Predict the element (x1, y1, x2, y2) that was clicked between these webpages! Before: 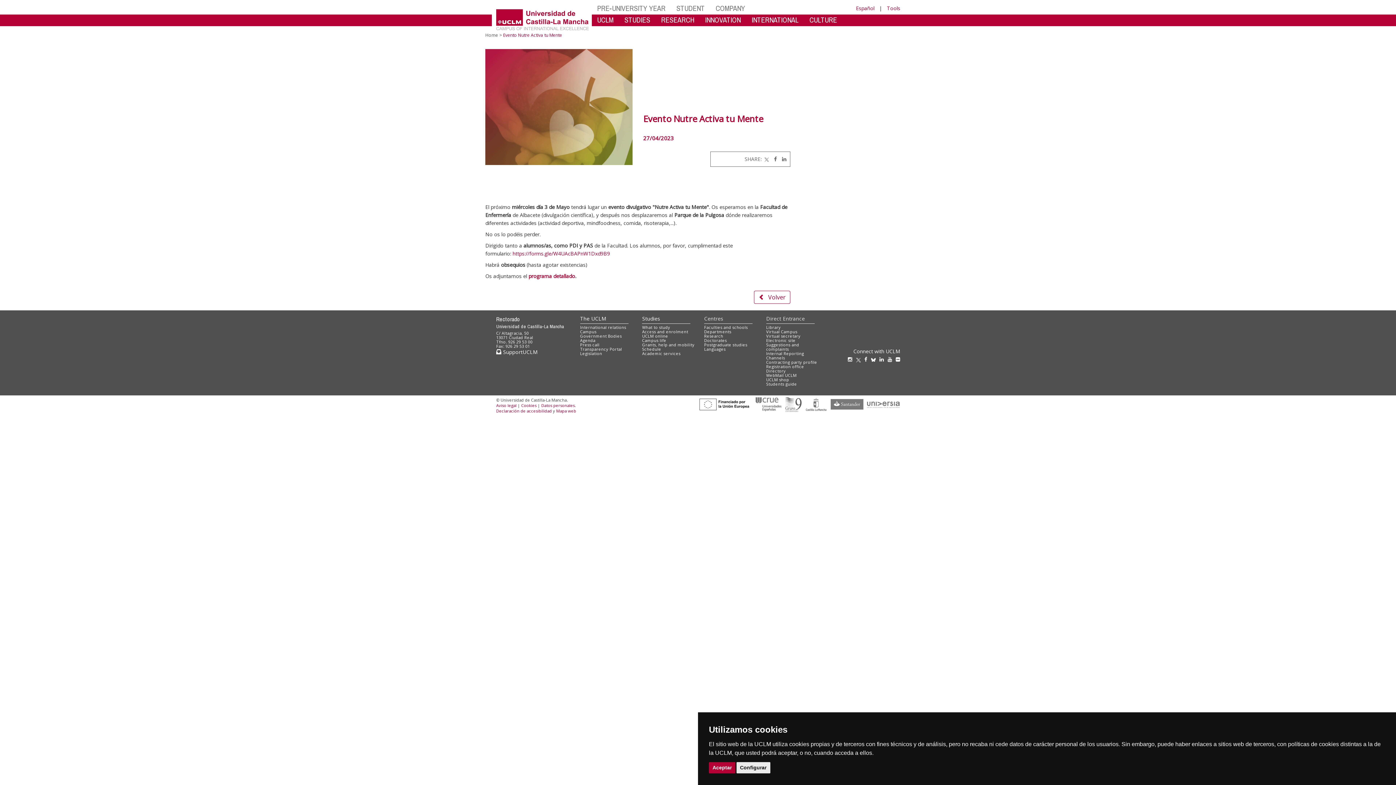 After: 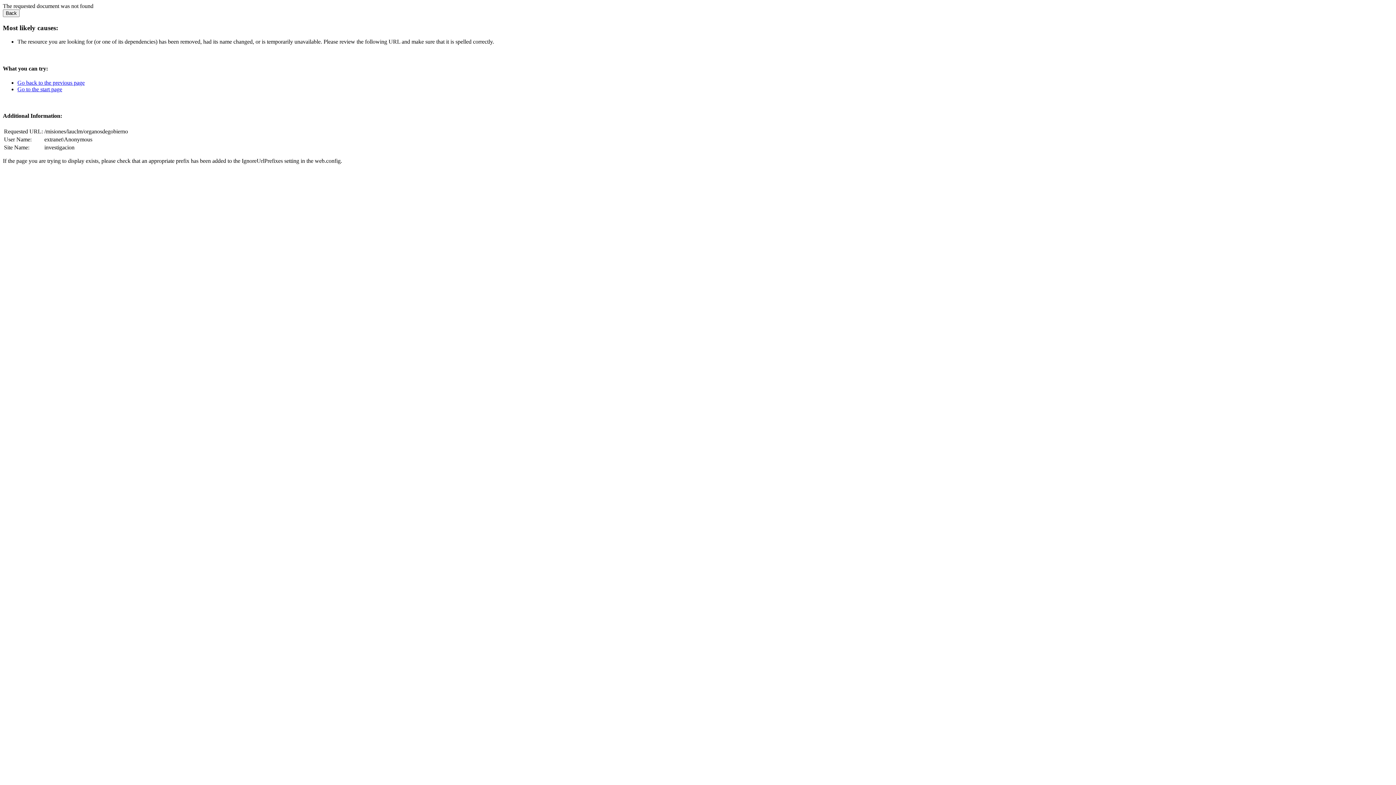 Action: bbox: (580, 333, 621, 338) label: Government Bodies